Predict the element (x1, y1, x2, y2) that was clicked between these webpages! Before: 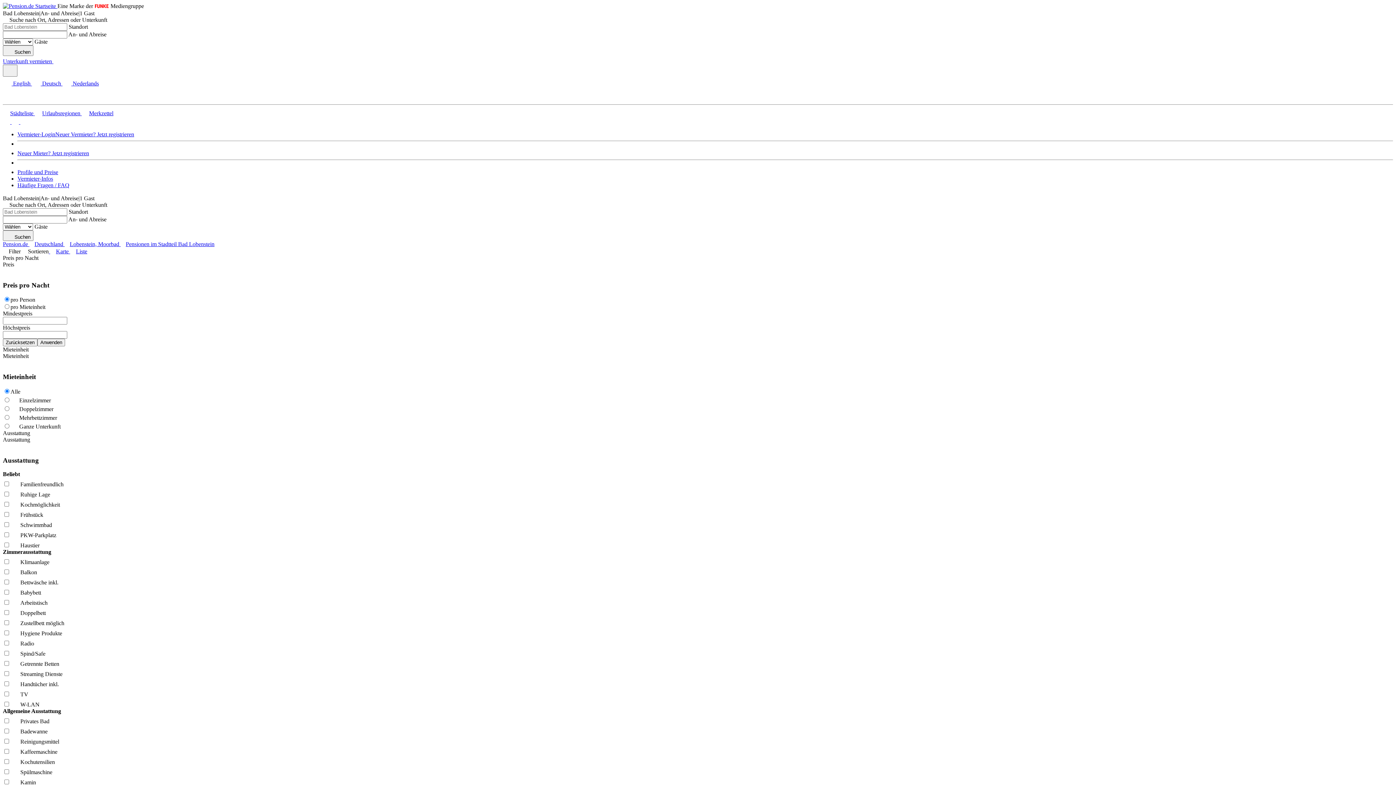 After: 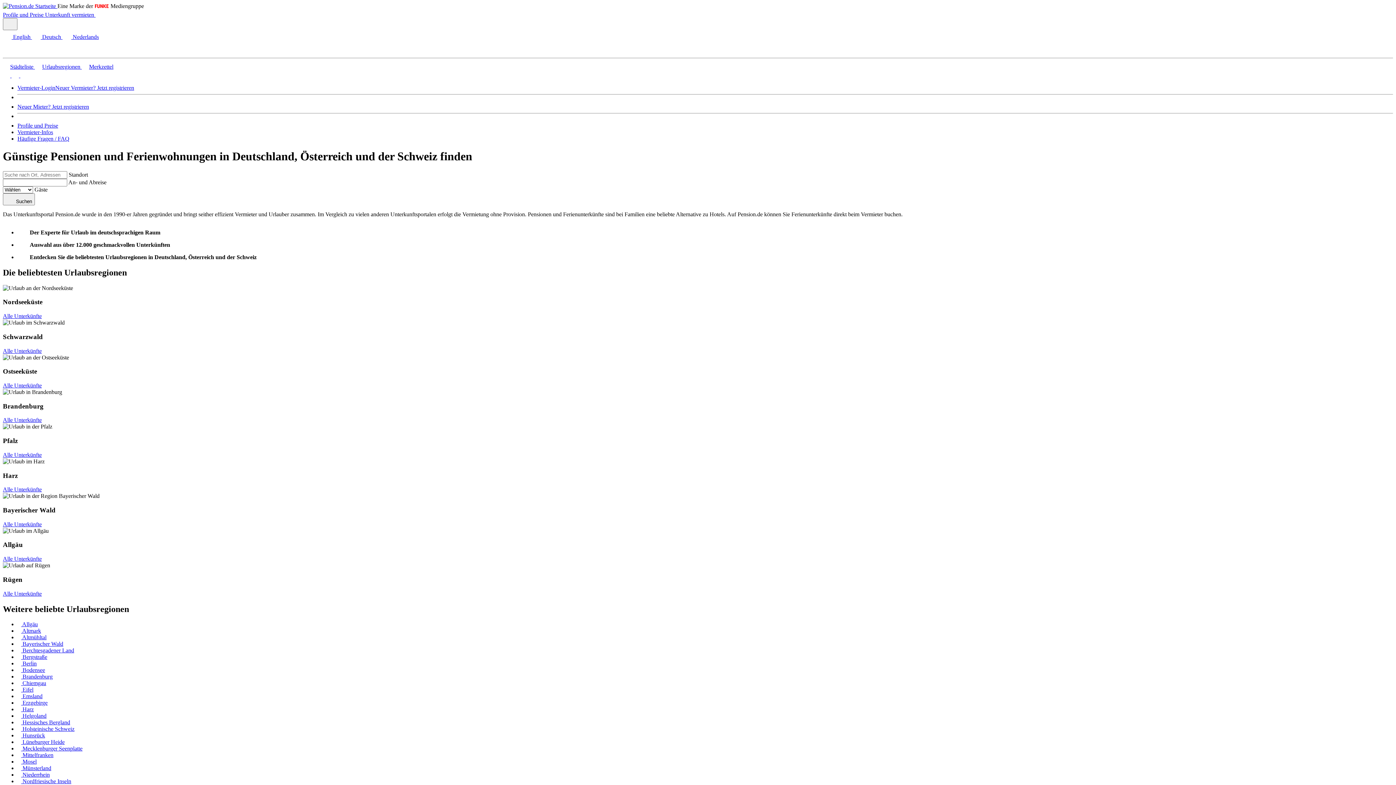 Action: bbox: (2, 2, 57, 9) label:  